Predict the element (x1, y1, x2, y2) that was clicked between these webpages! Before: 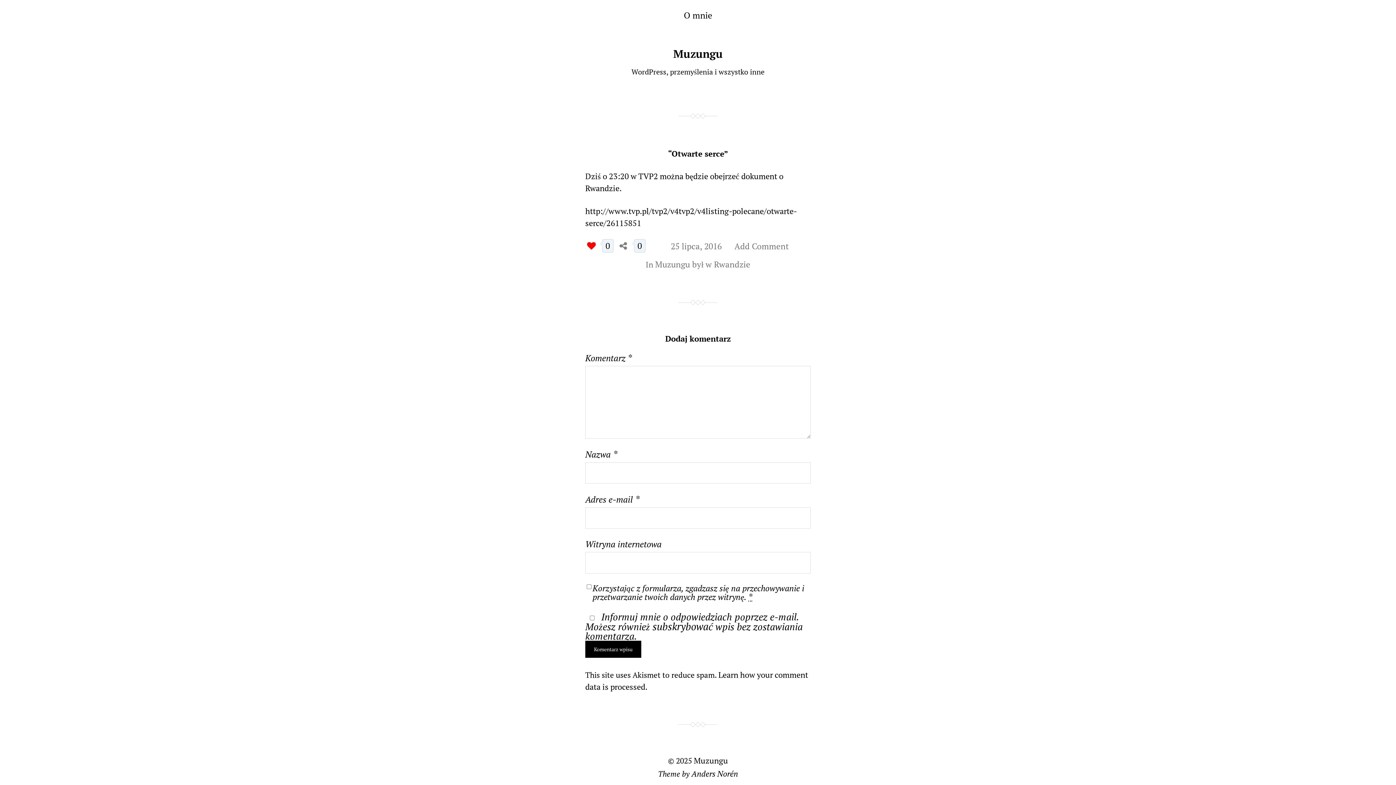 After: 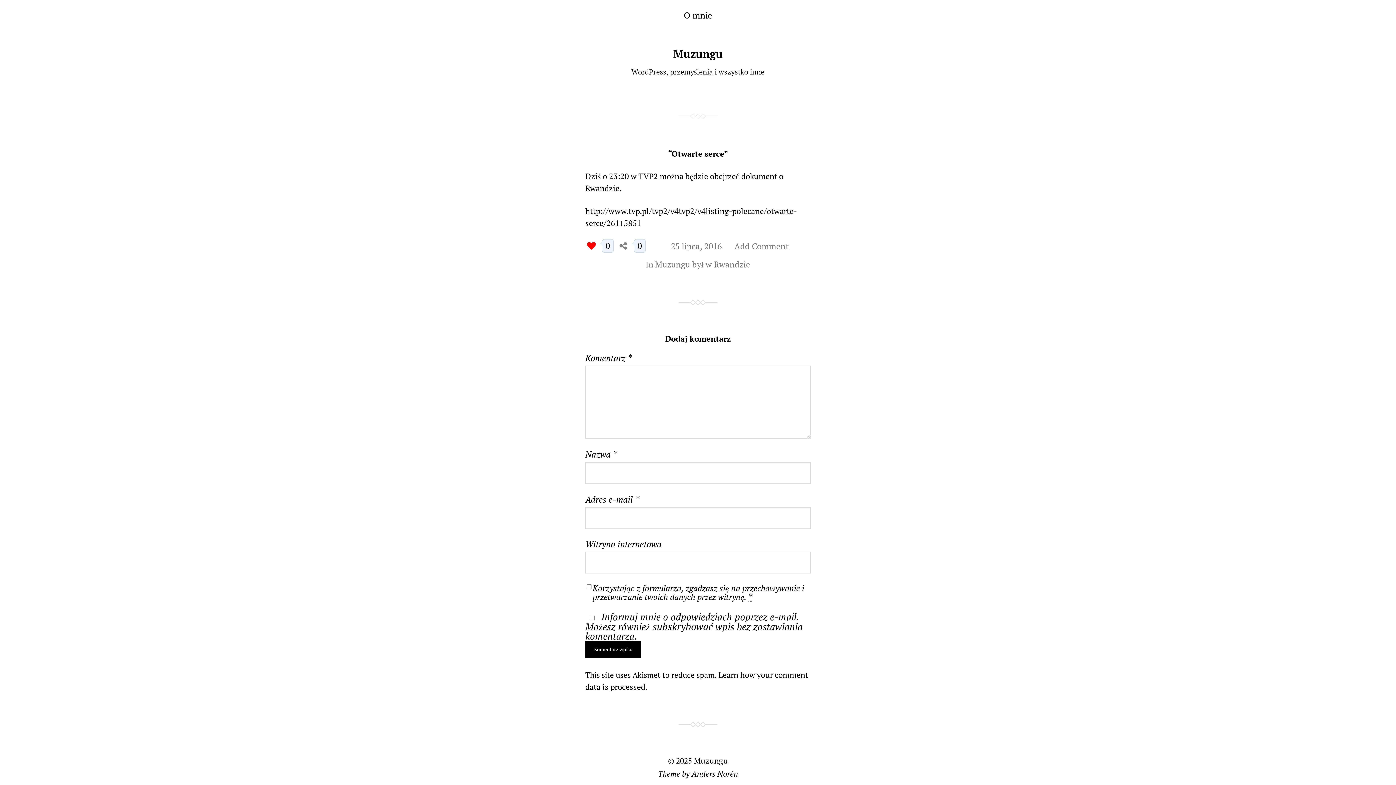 Action: label: 25 lipca, 2016 bbox: (671, 240, 721, 252)